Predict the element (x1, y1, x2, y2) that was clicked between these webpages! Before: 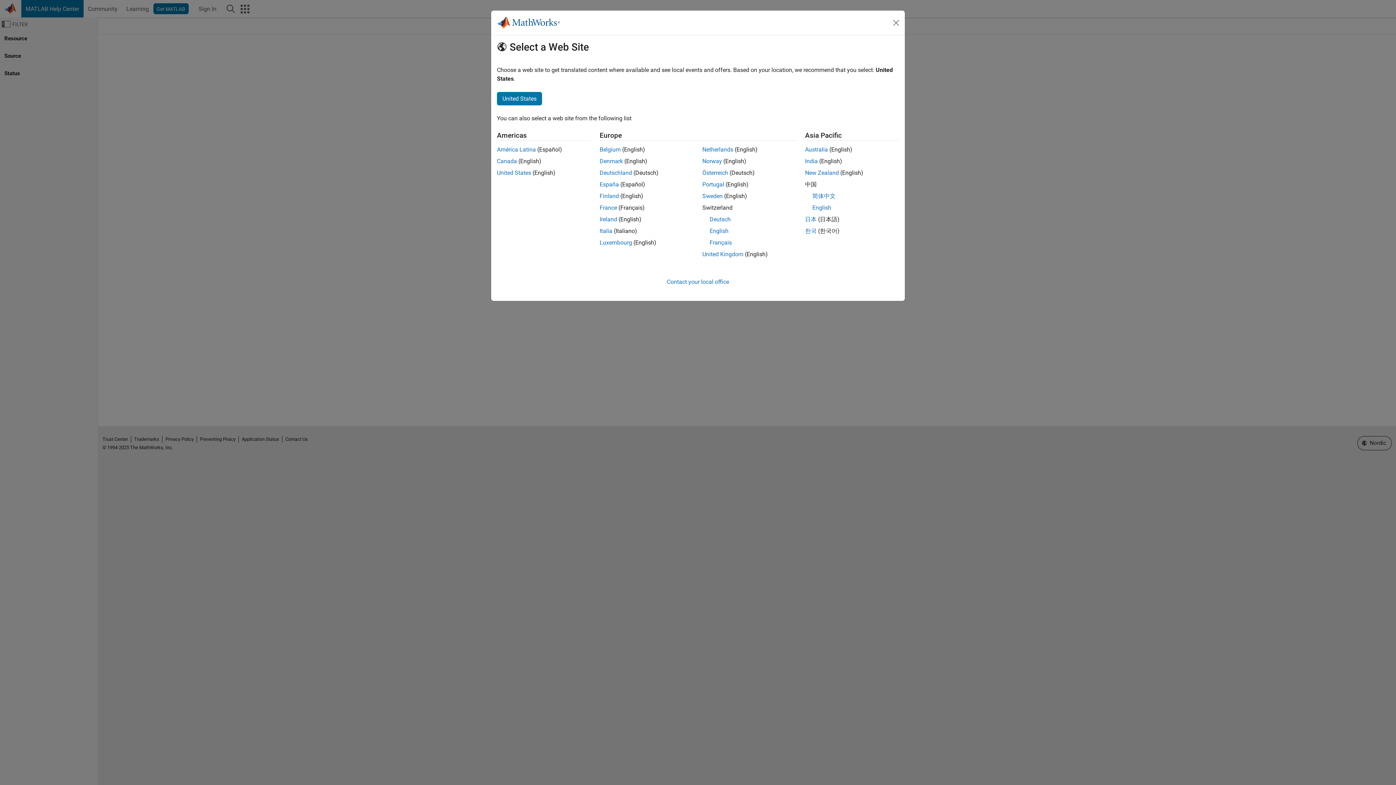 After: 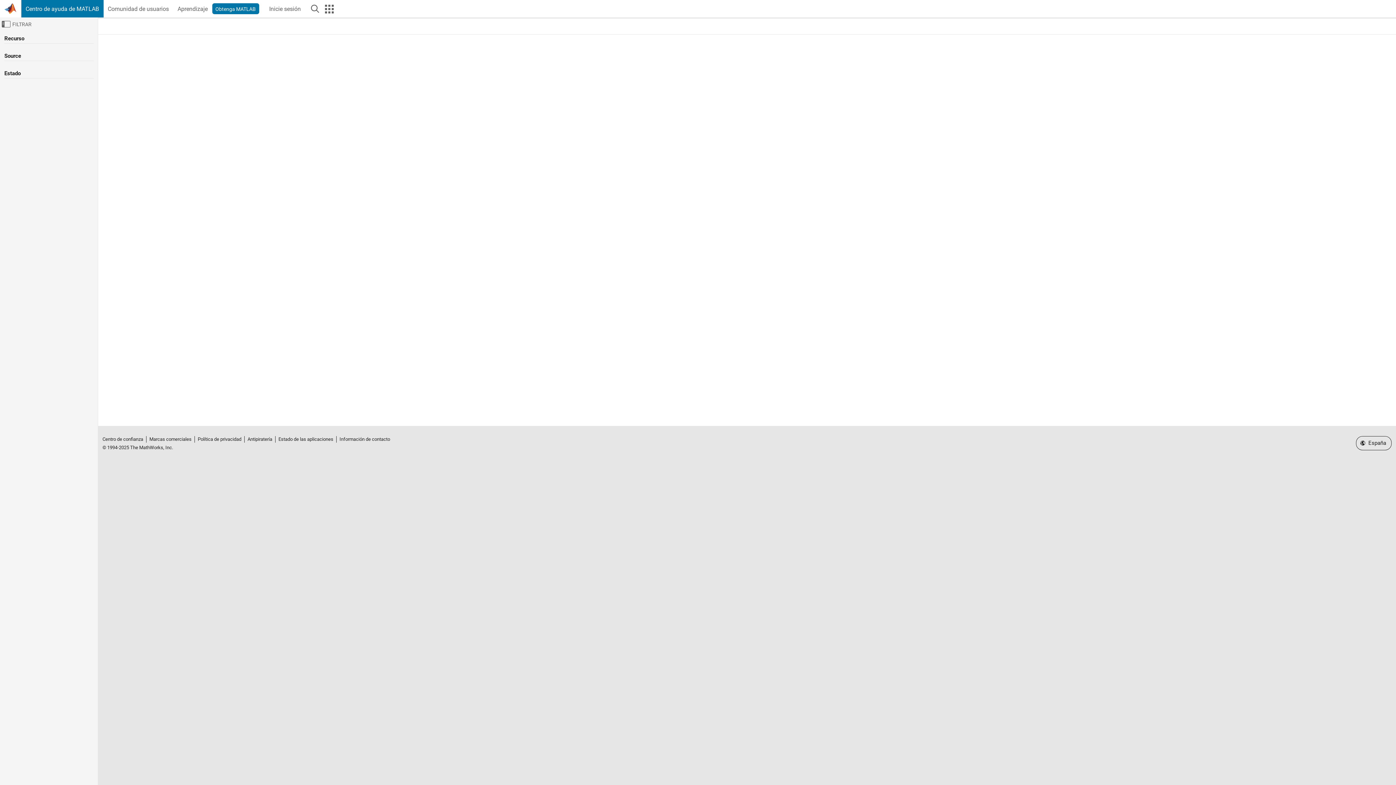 Action: label: España bbox: (599, 181, 619, 188)